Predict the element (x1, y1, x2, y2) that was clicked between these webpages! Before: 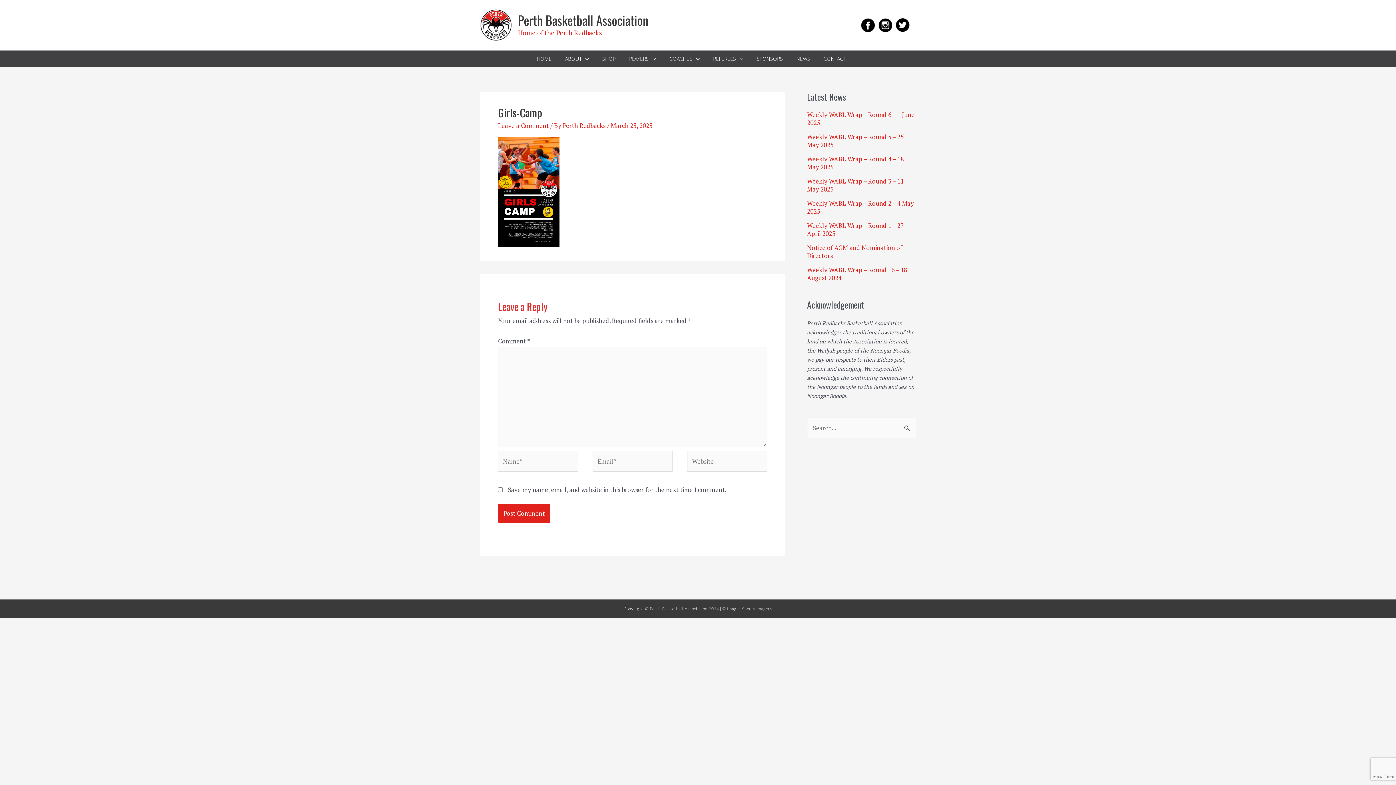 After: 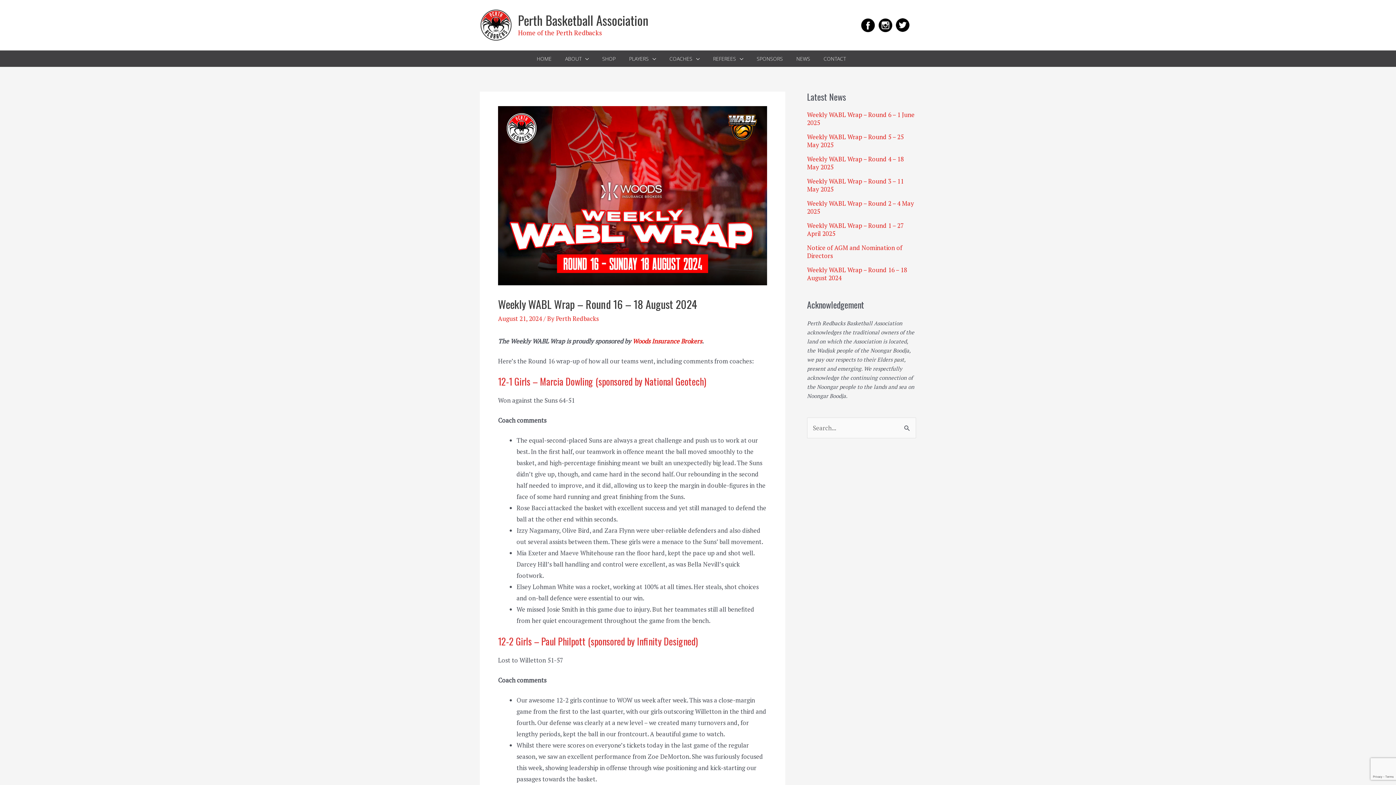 Action: label: Weekly WABL Wrap – Round 16 – 18 August 2024 bbox: (807, 265, 907, 282)